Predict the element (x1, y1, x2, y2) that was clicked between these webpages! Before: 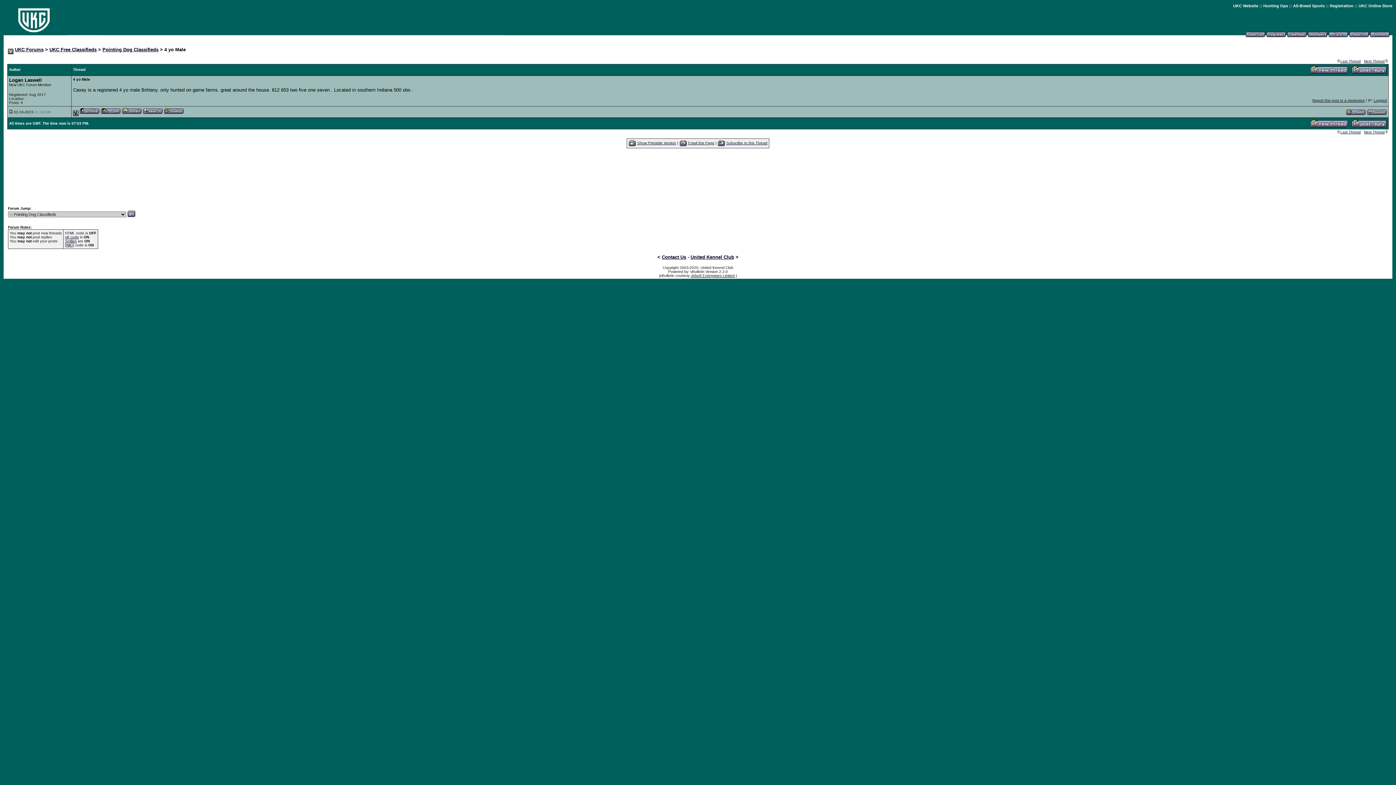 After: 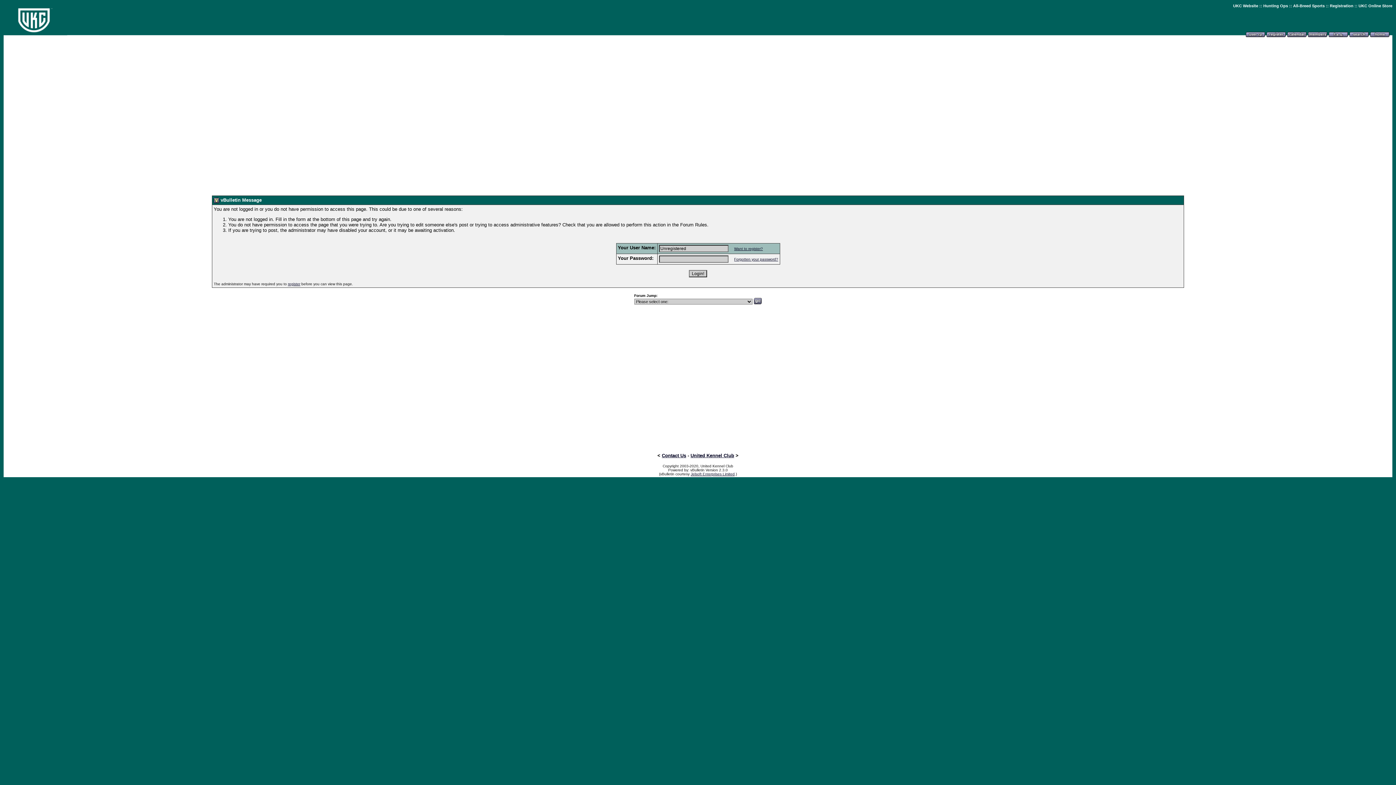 Action: bbox: (1374, 98, 1387, 102) label: Logged